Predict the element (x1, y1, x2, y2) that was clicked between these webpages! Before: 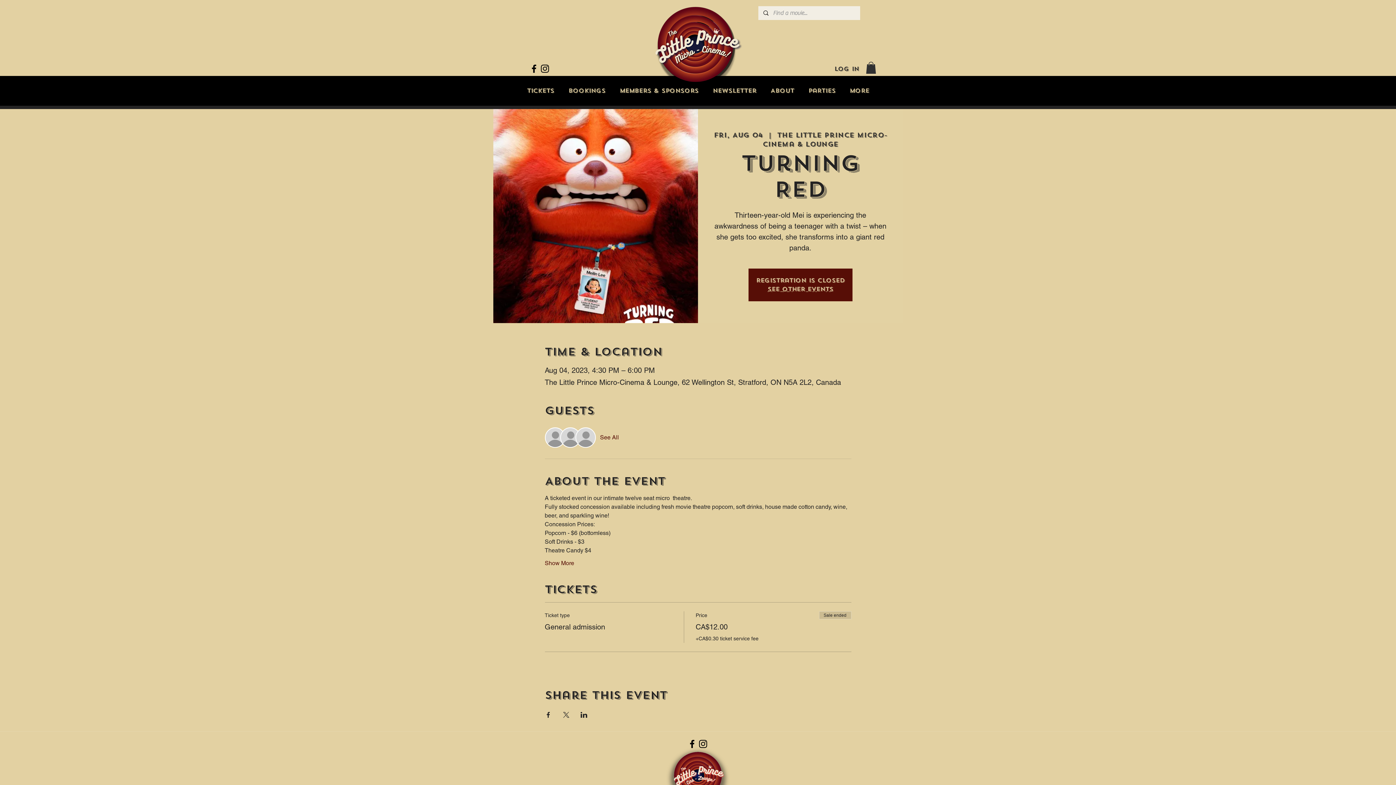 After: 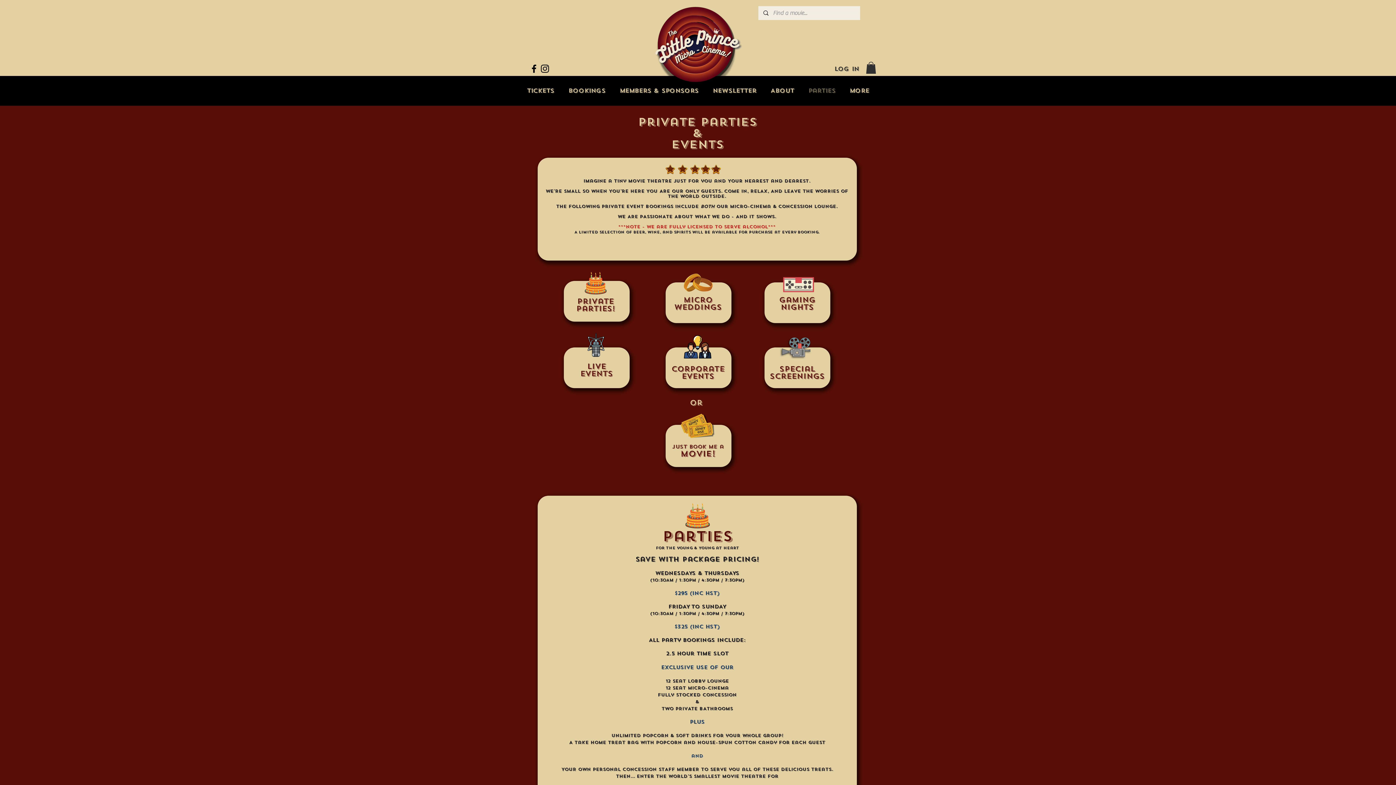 Action: label: Parties bbox: (801, 85, 842, 96)